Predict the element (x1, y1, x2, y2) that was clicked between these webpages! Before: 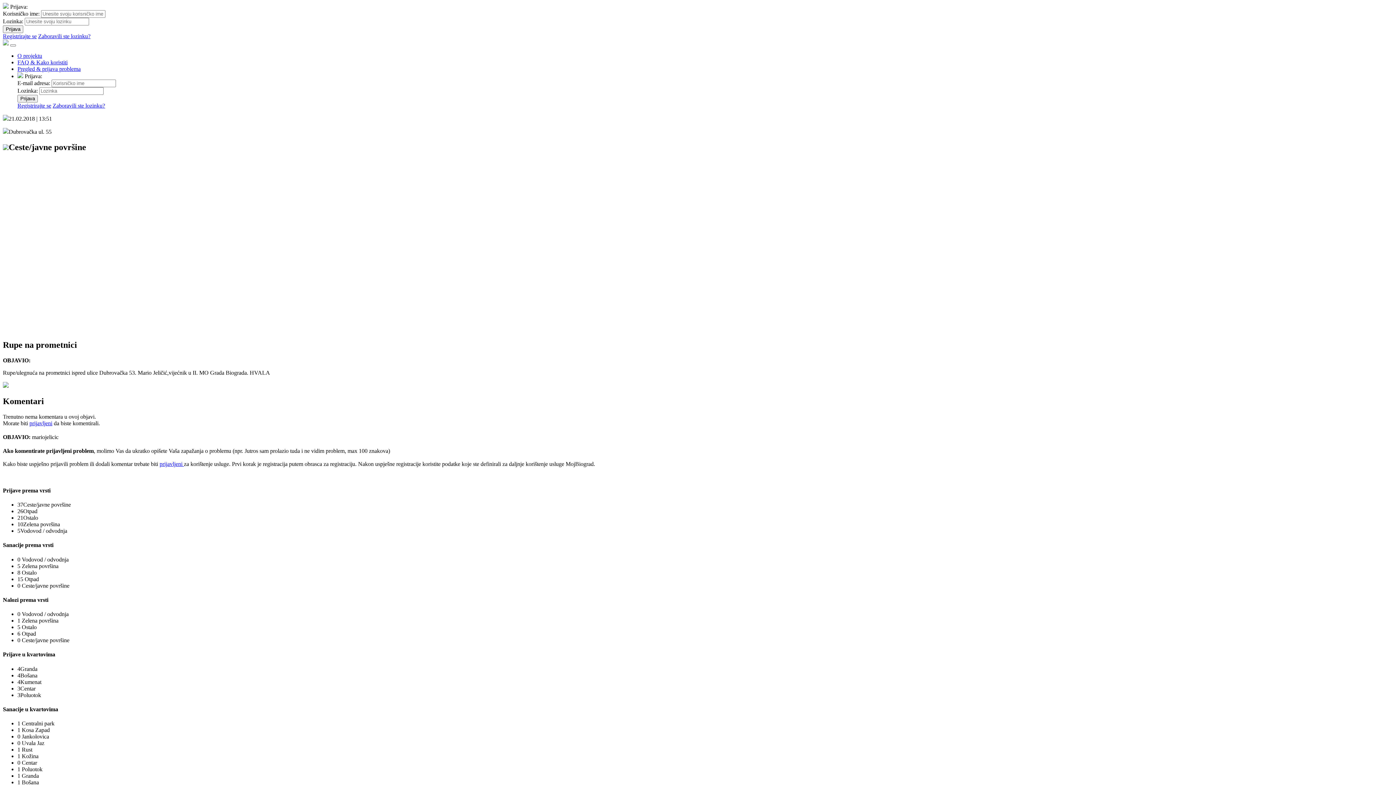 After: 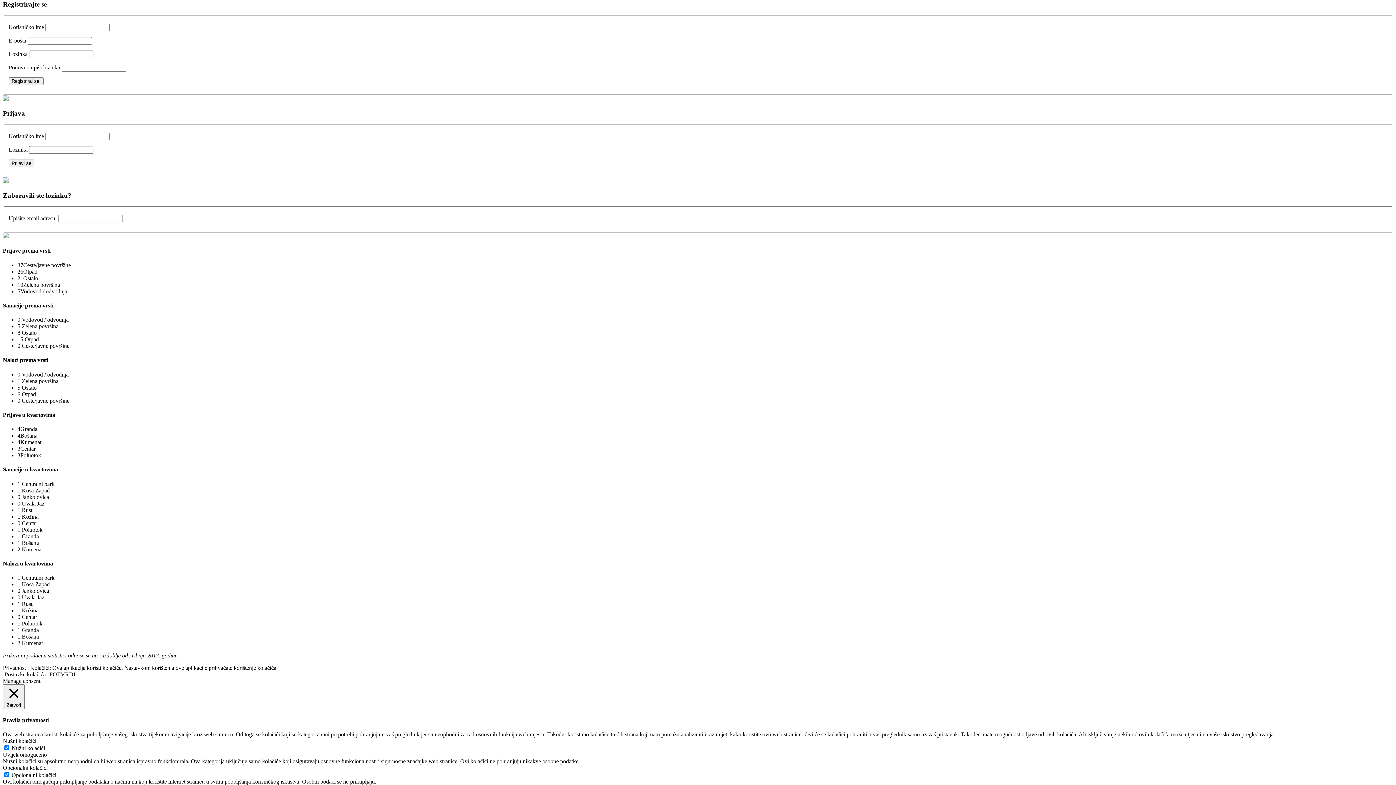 Action: label: Registrirajte se bbox: (2, 33, 36, 39)